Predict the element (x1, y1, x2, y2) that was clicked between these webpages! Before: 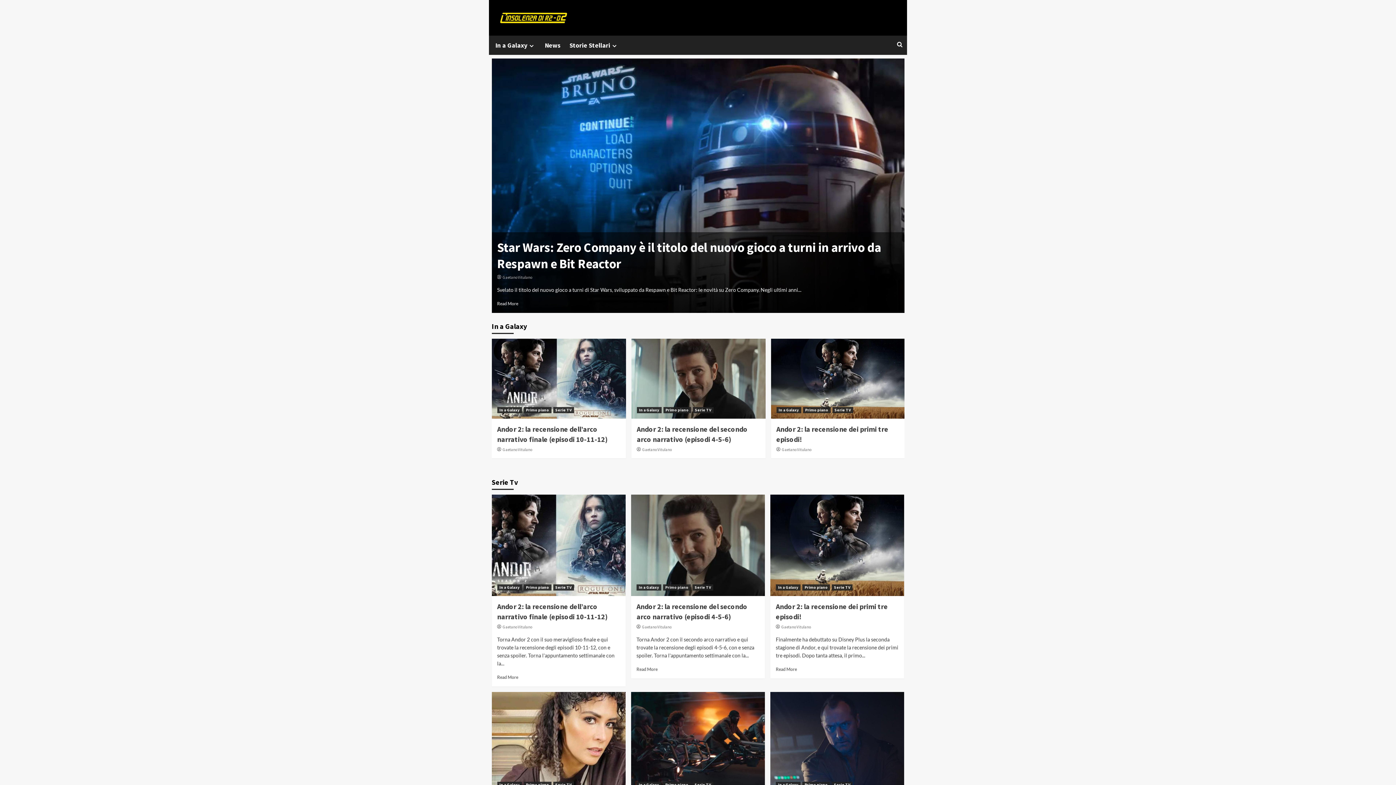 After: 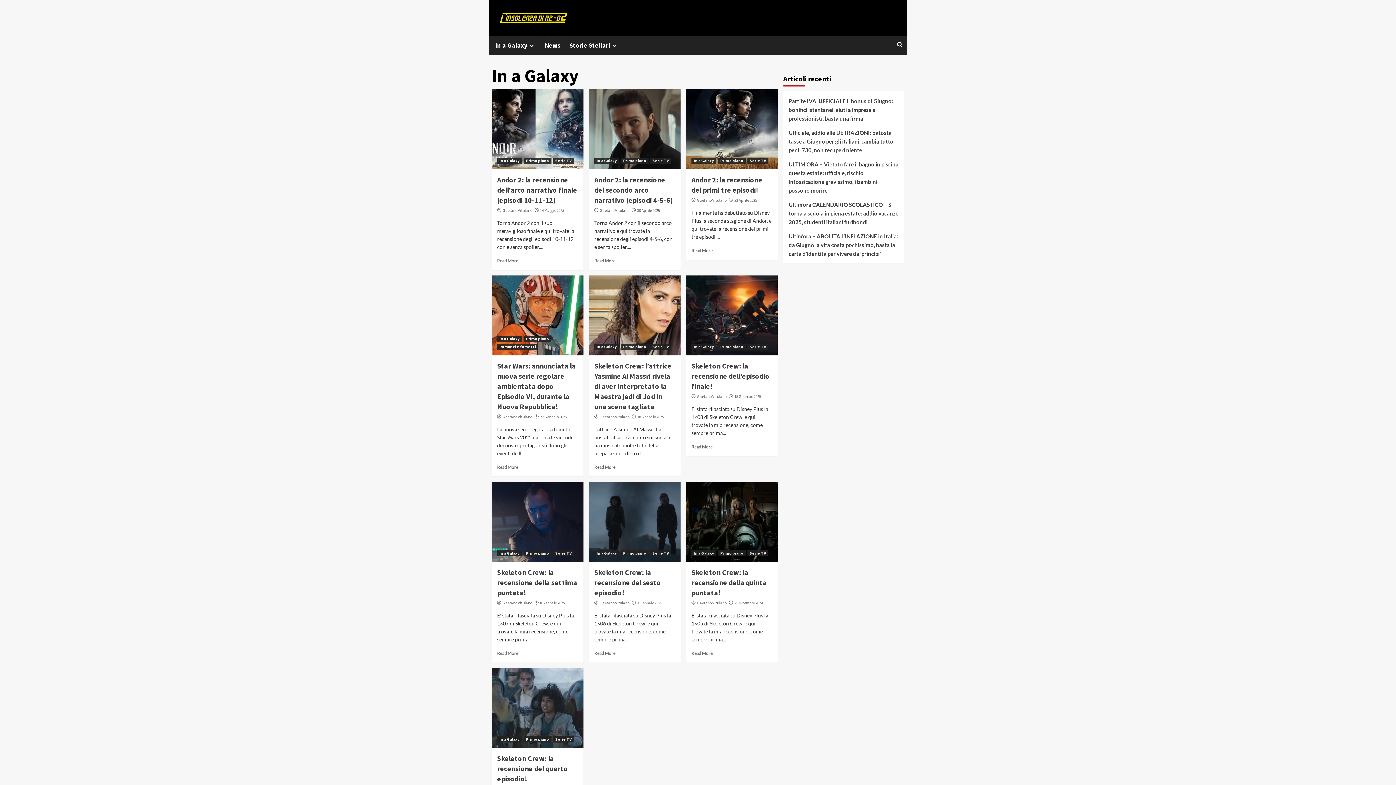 Action: label: In a Galaxy bbox: (497, 584, 522, 590)